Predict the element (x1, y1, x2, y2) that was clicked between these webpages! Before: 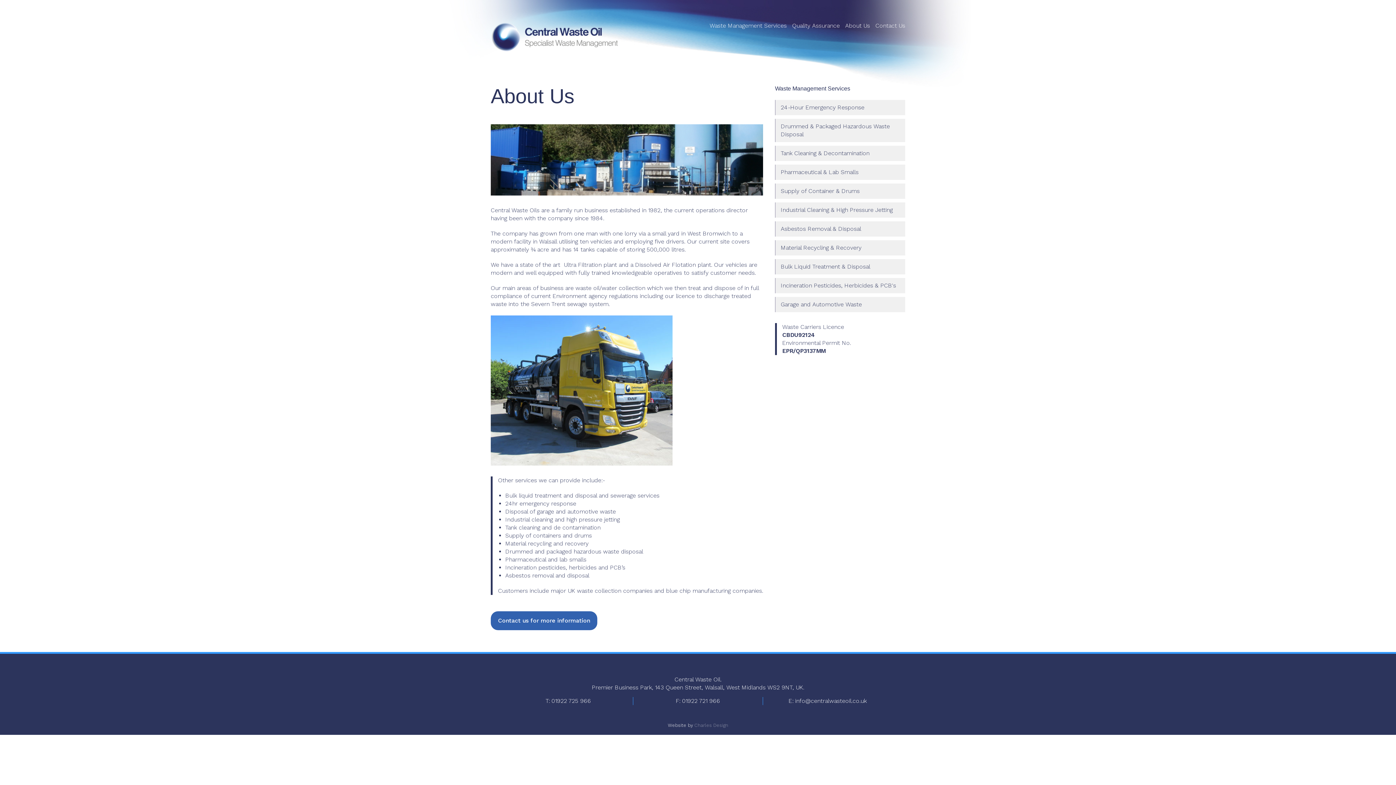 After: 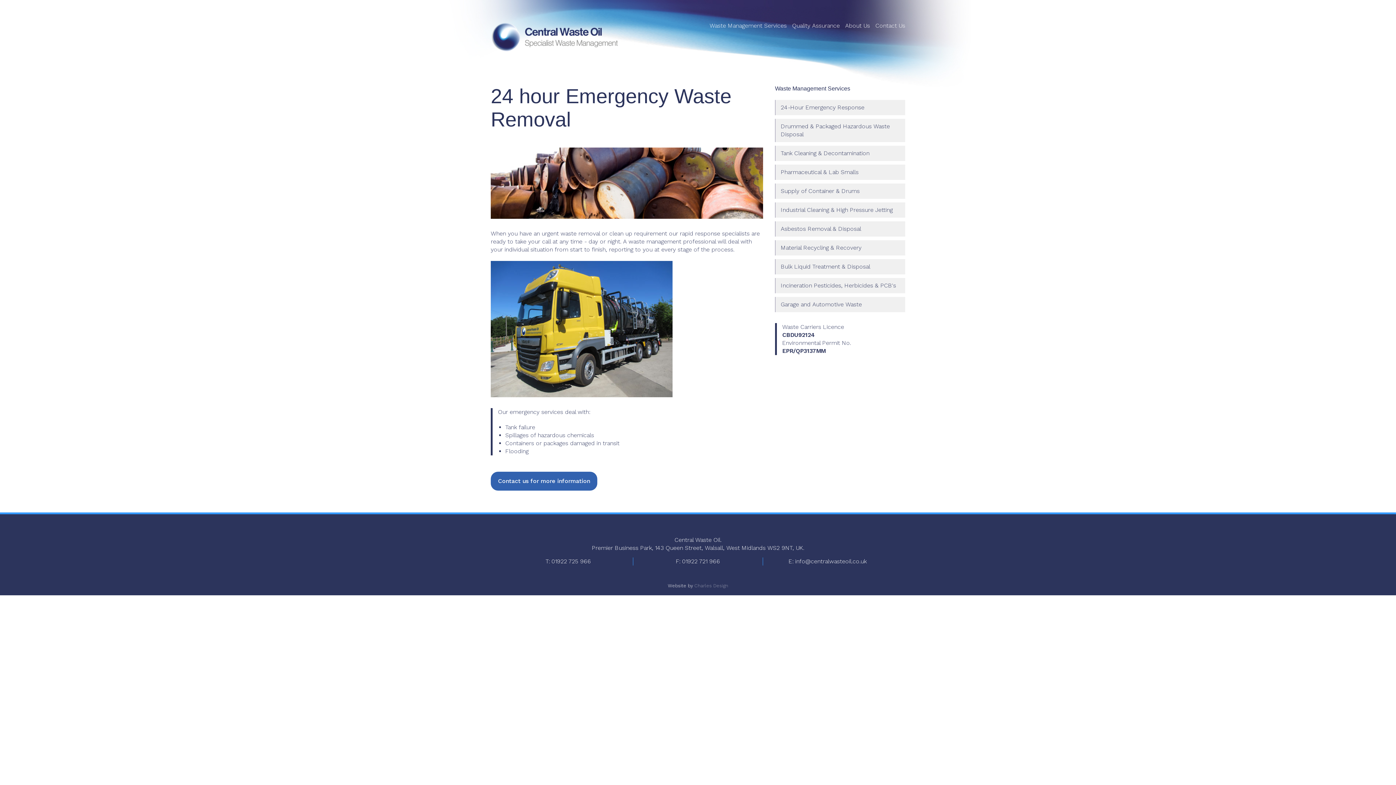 Action: bbox: (775, 100, 905, 115) label: 24-Hour Emergency Response